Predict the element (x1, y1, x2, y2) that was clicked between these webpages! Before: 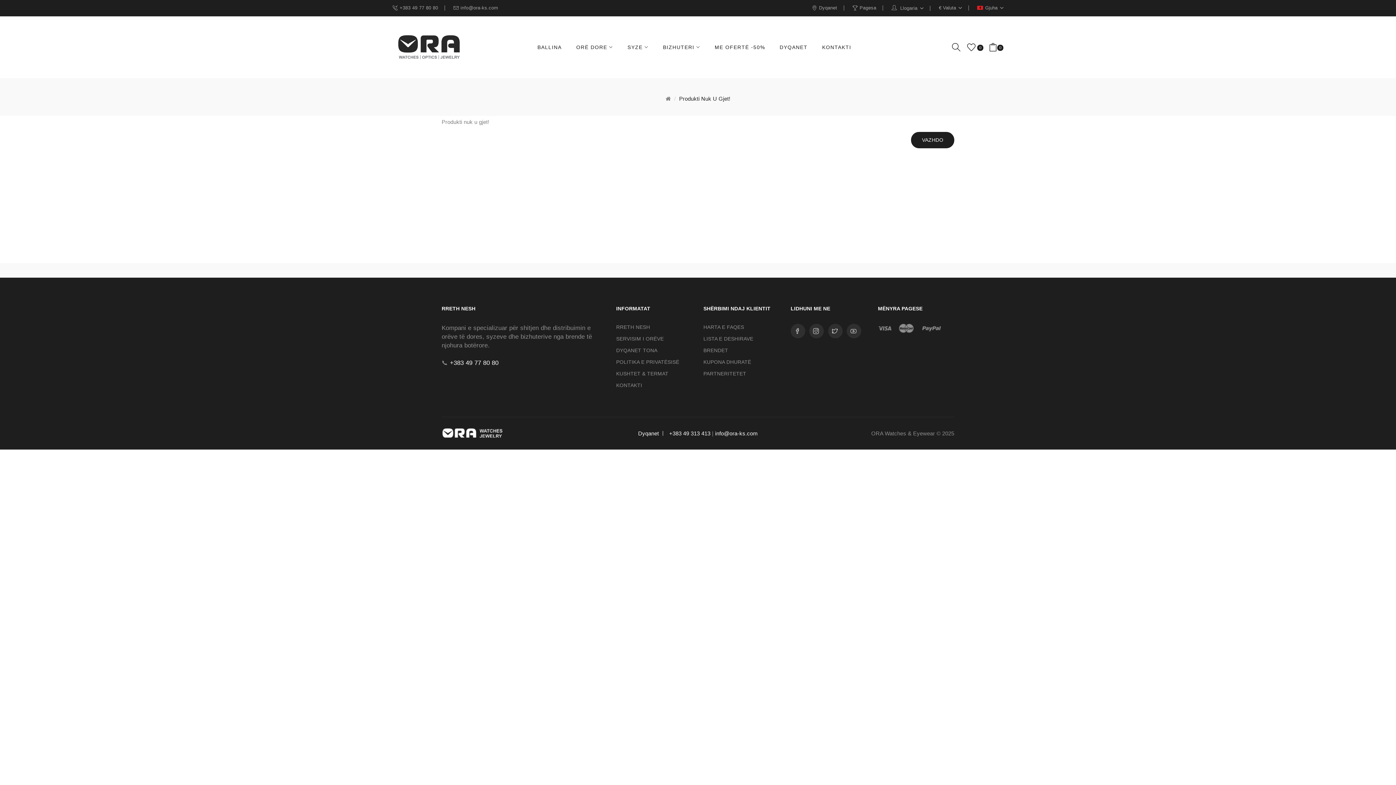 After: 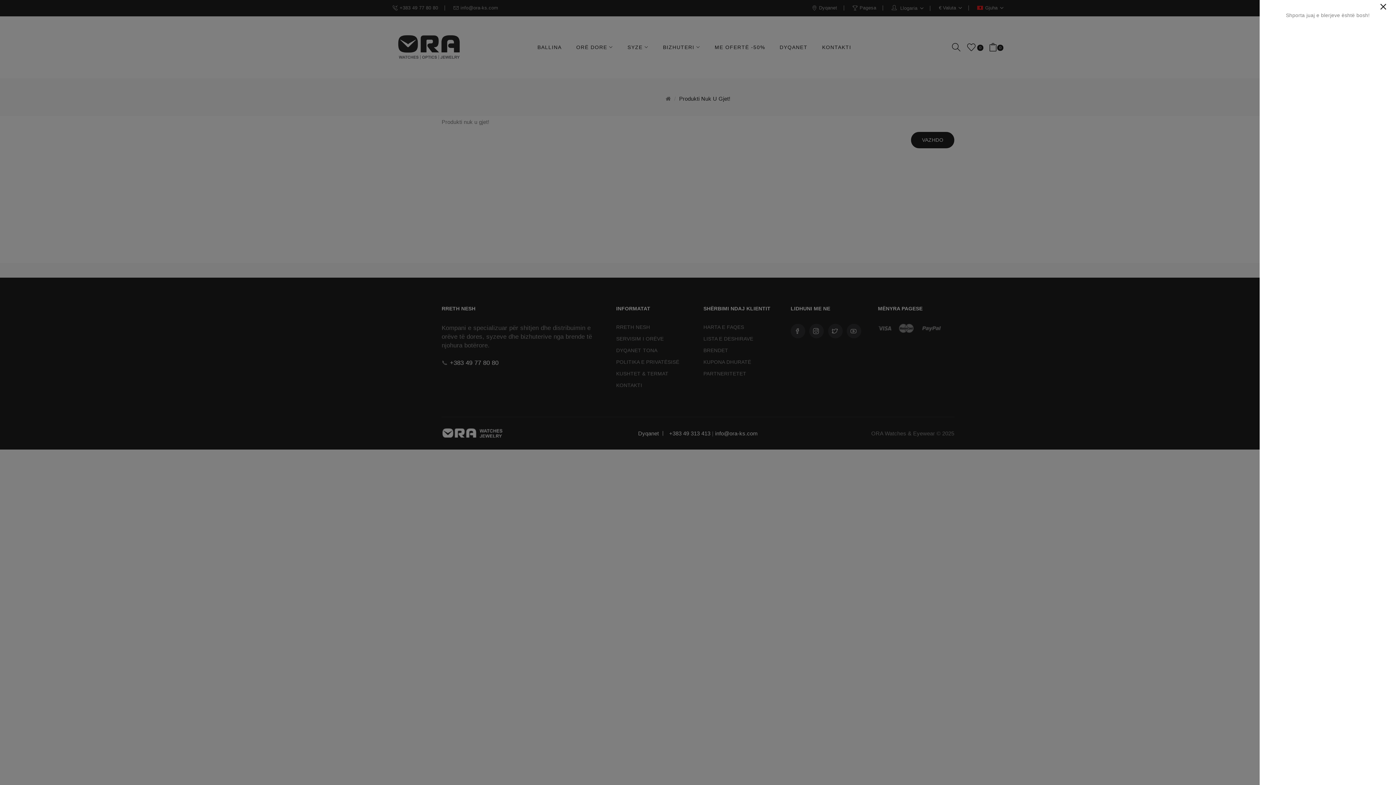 Action: bbox: (989, 41, 1003, 52) label: 0